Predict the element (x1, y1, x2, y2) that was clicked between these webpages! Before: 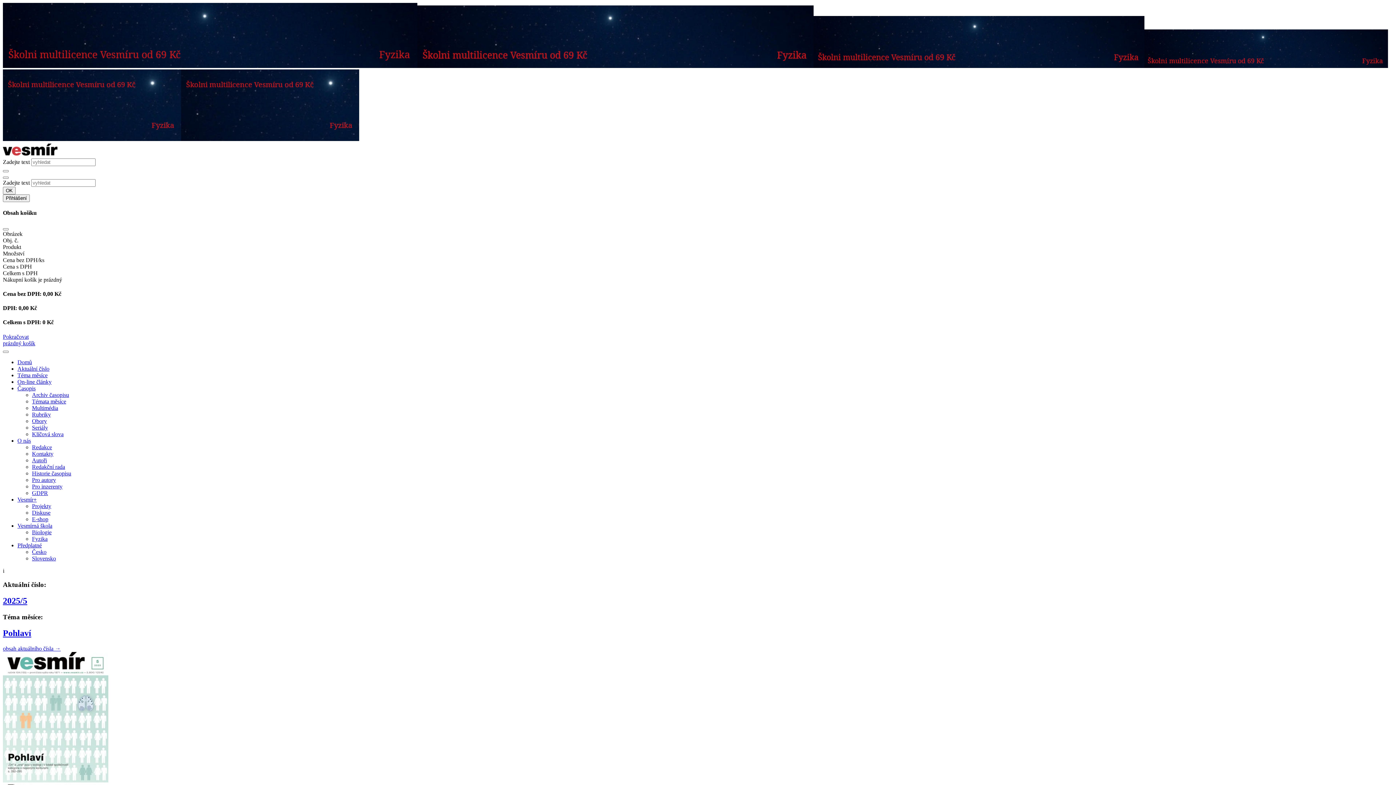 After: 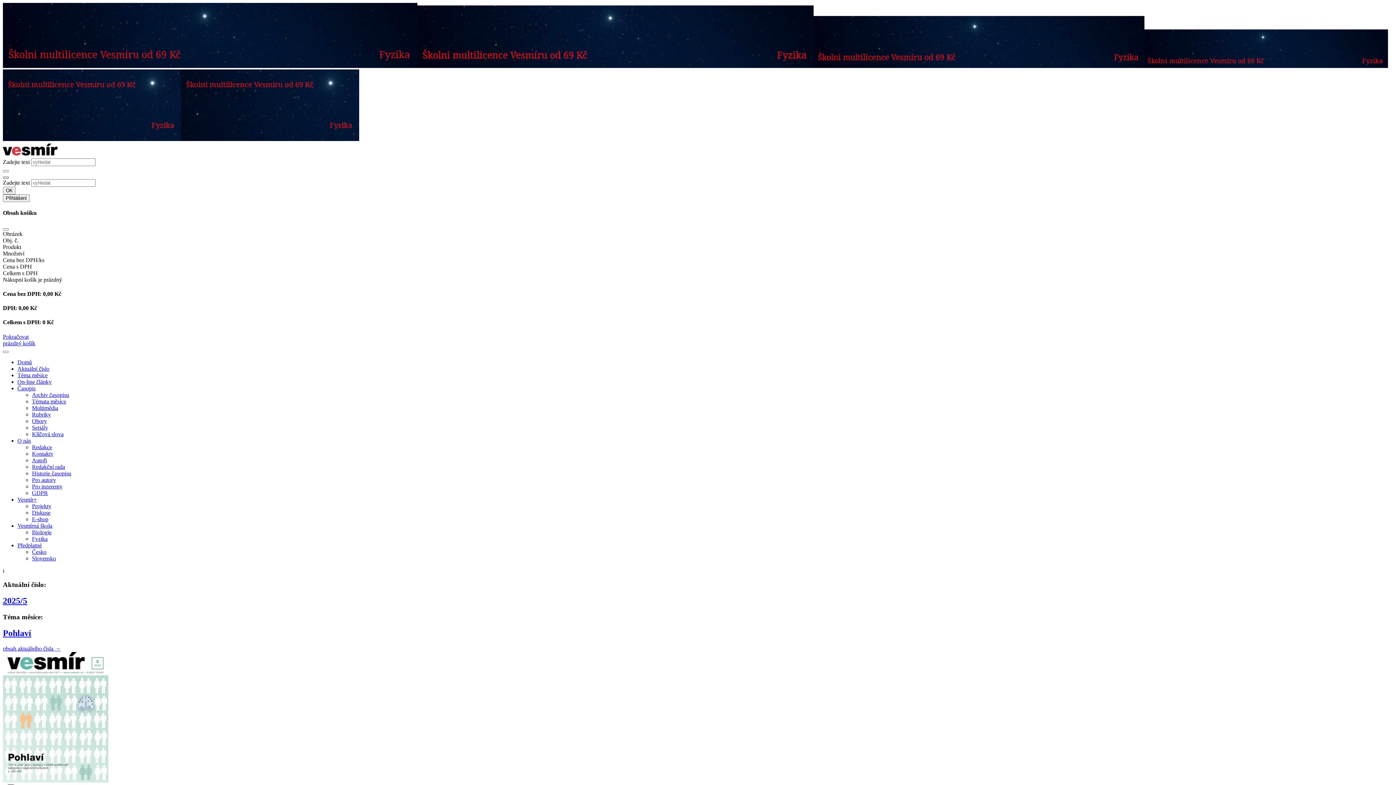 Action: bbox: (2, 176, 8, 178)